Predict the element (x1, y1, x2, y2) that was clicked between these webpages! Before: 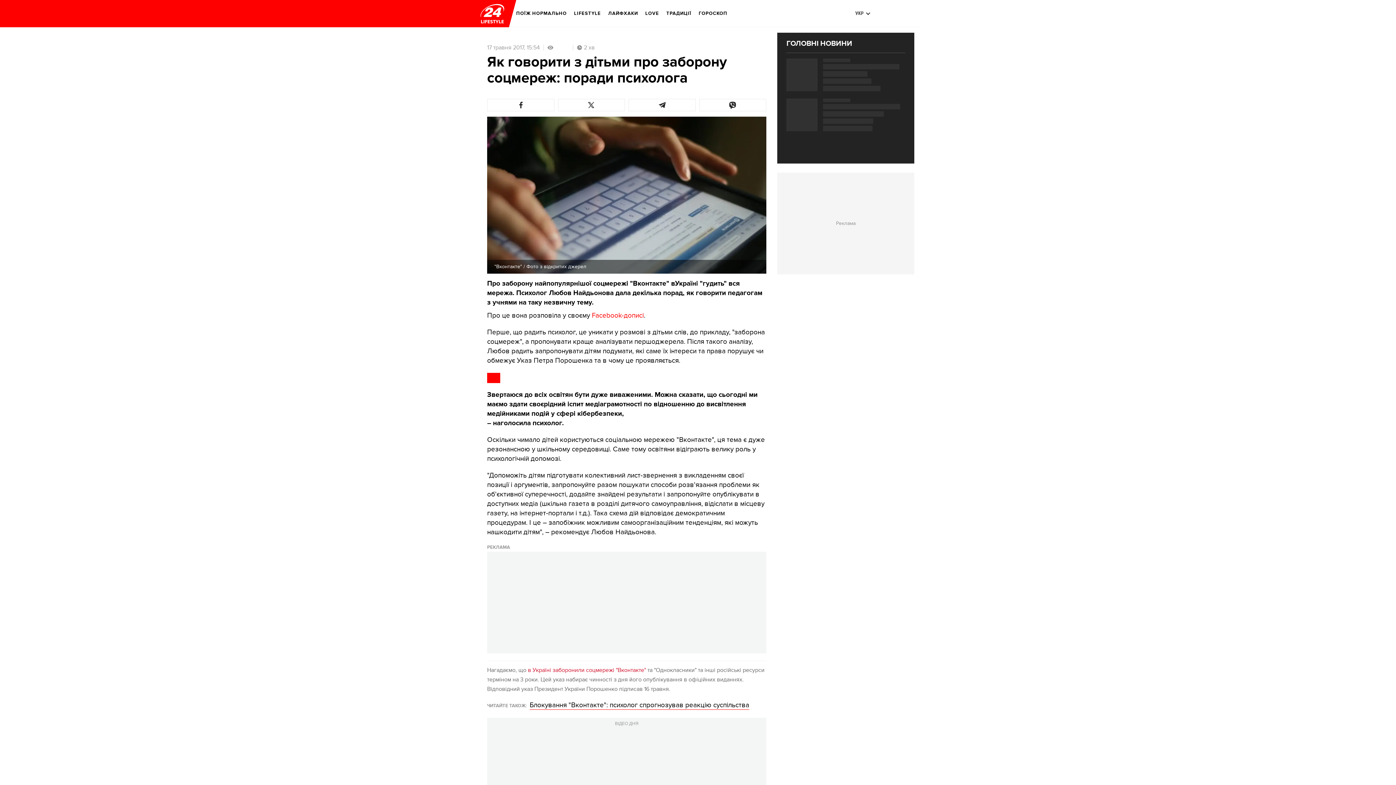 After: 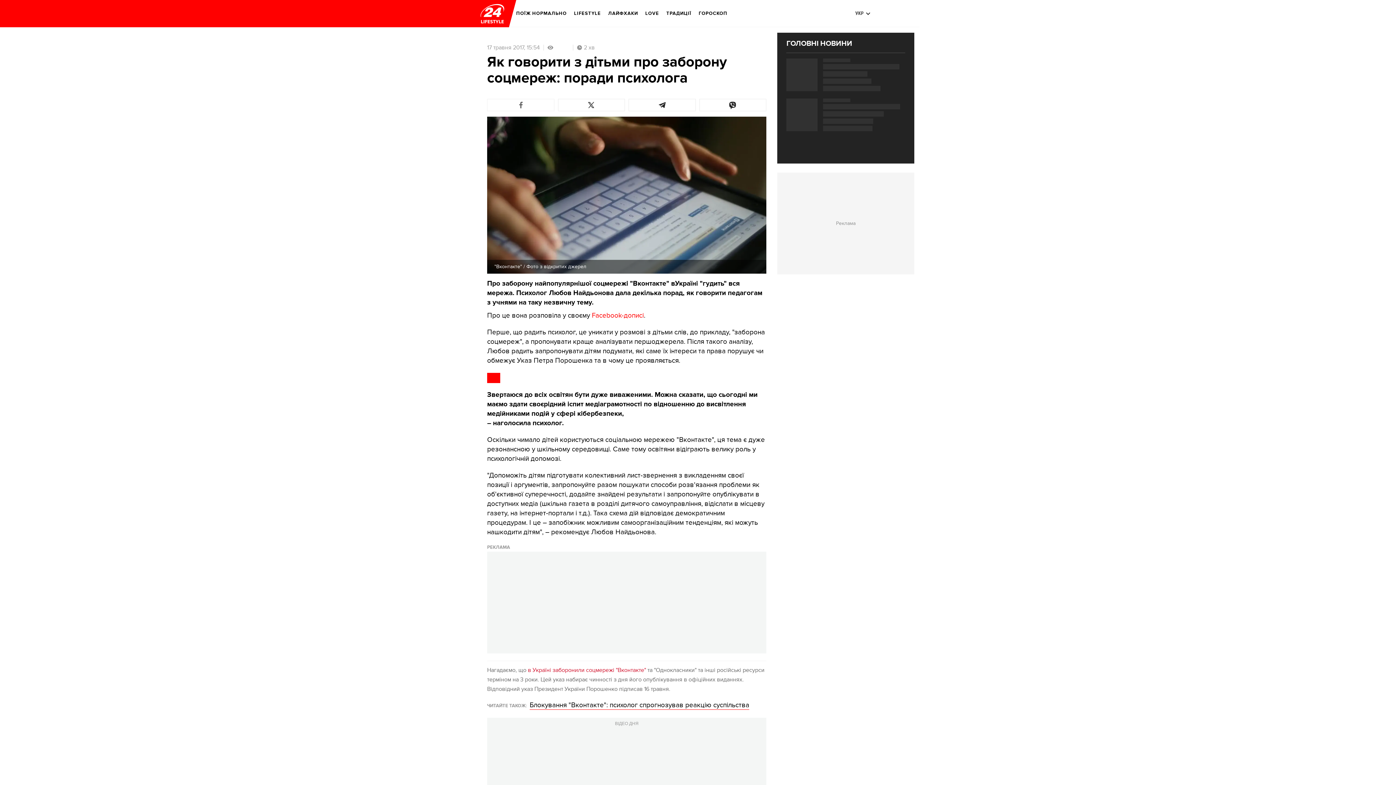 Action: bbox: (487, 98, 554, 111)